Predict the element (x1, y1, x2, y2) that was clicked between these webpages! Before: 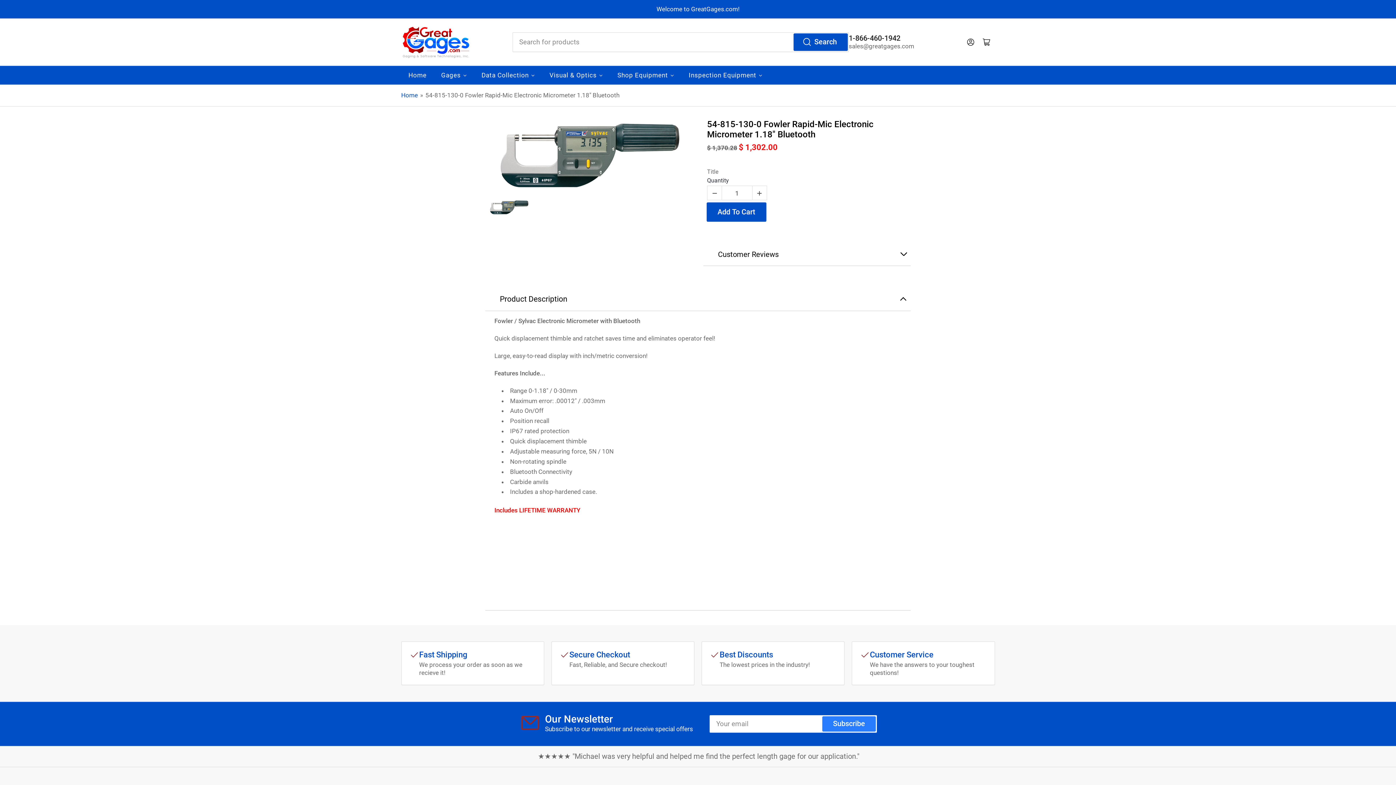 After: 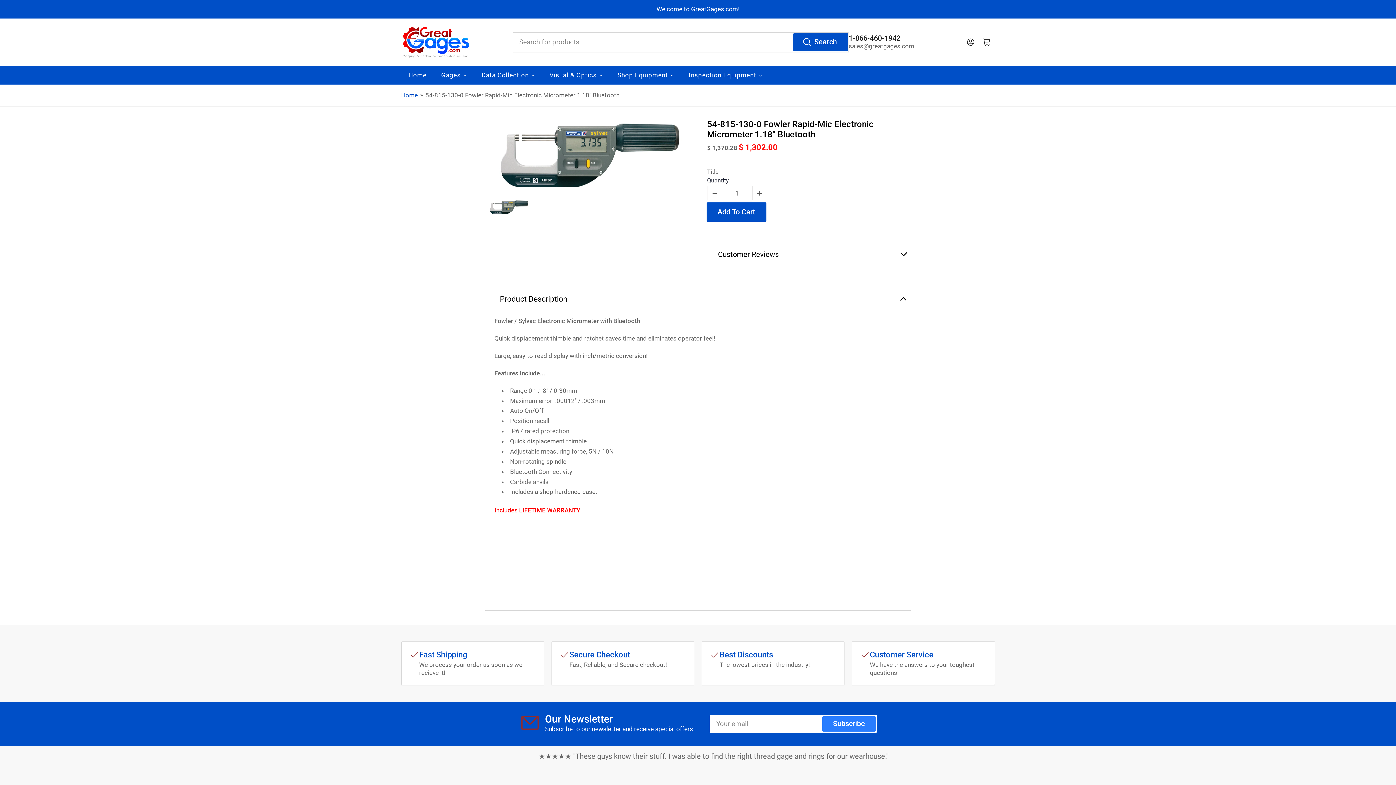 Action: label: Search bbox: (794, 33, 847, 50)